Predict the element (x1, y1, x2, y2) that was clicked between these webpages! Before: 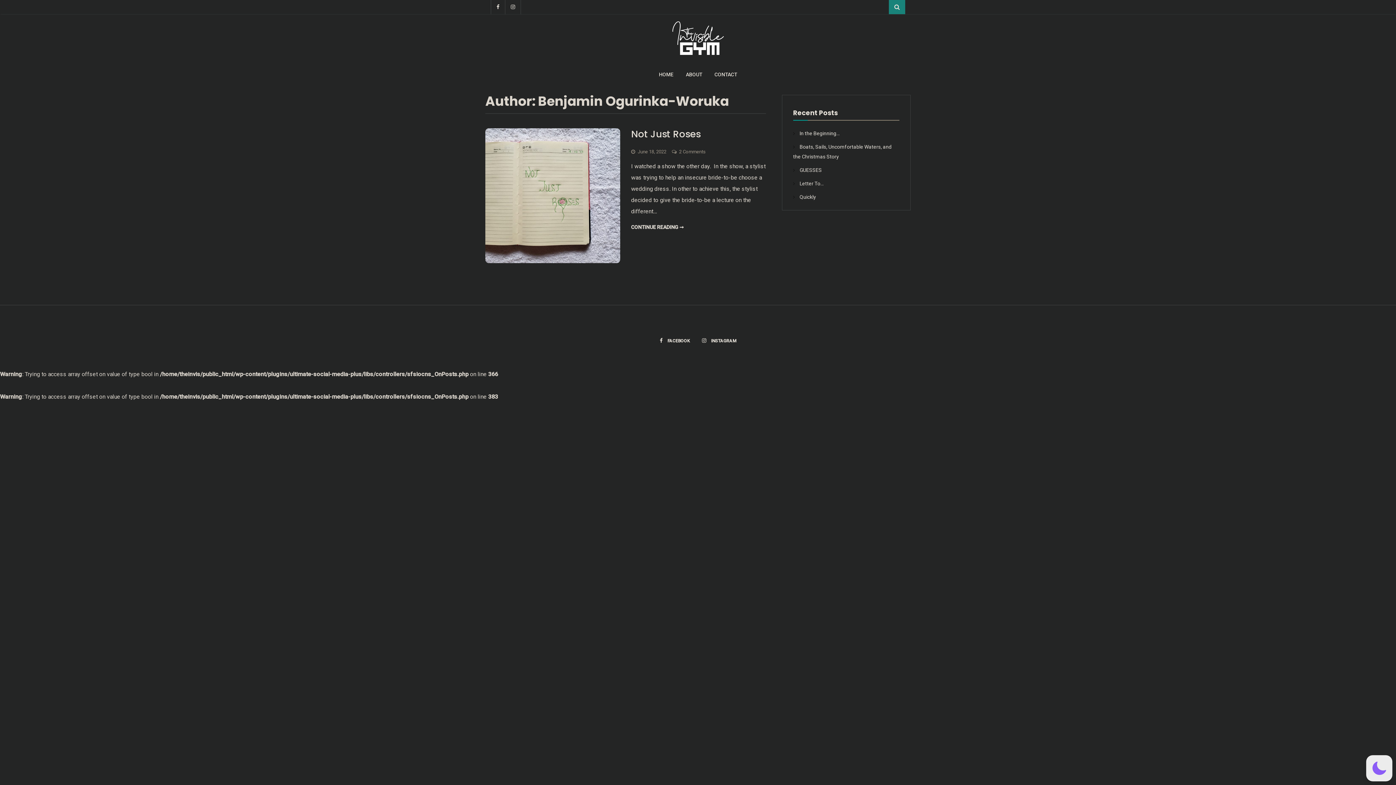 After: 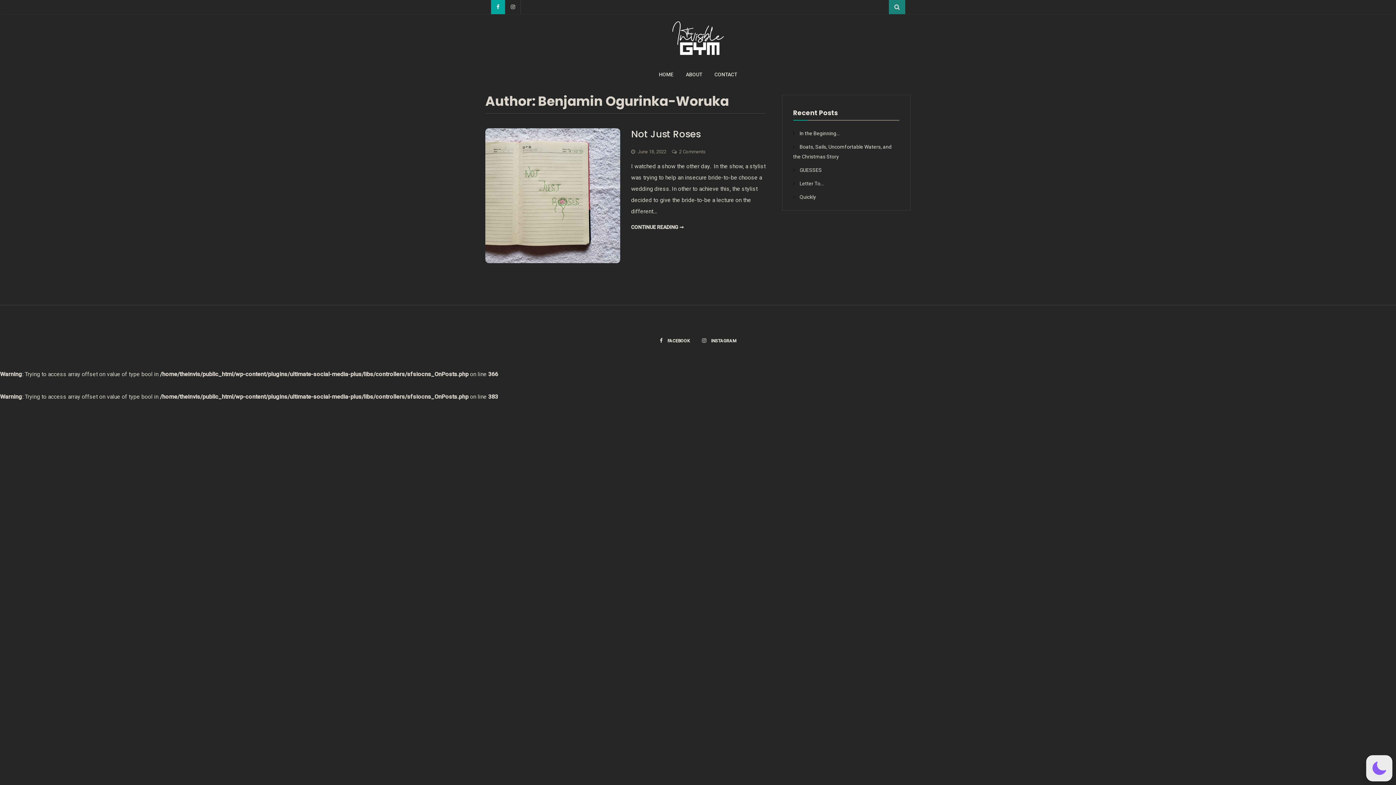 Action: bbox: (490, 0, 505, 14)